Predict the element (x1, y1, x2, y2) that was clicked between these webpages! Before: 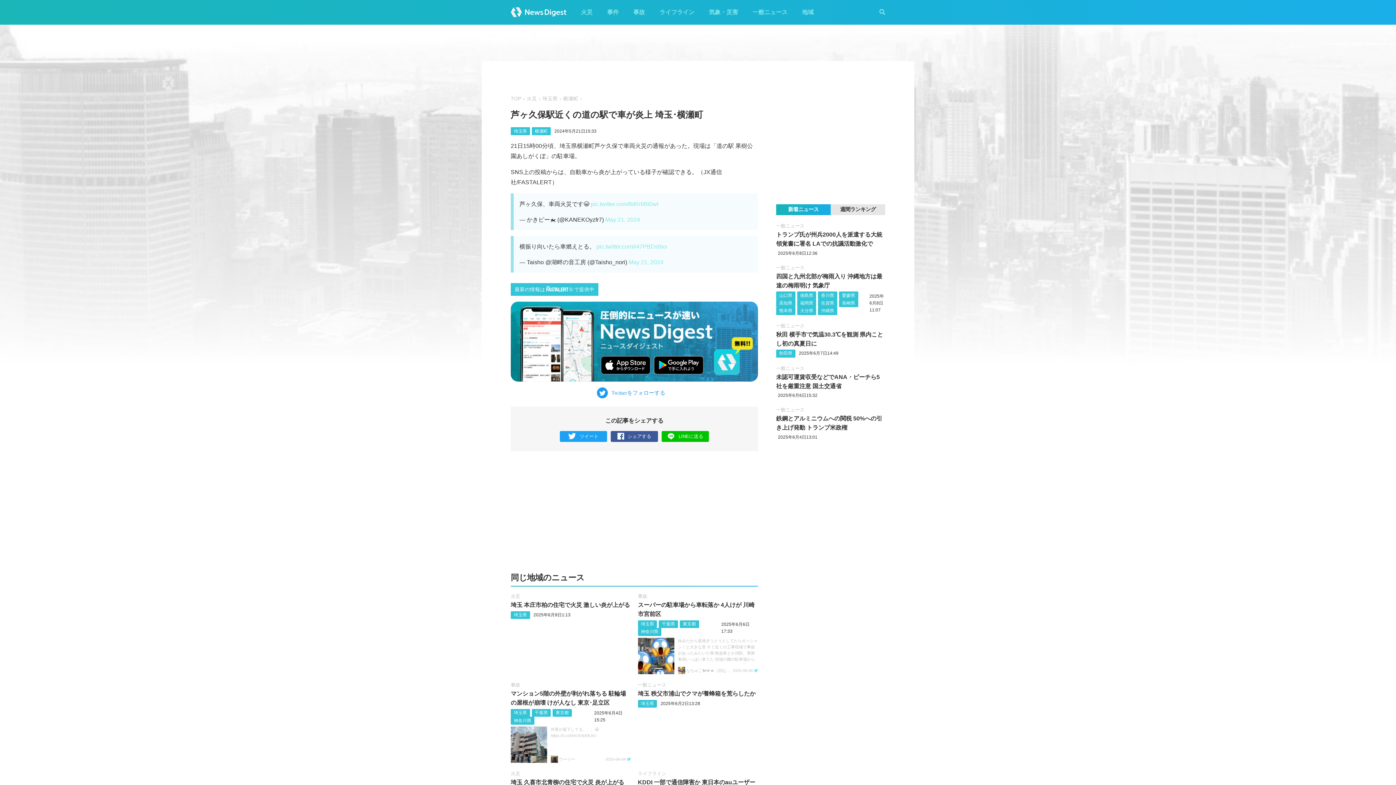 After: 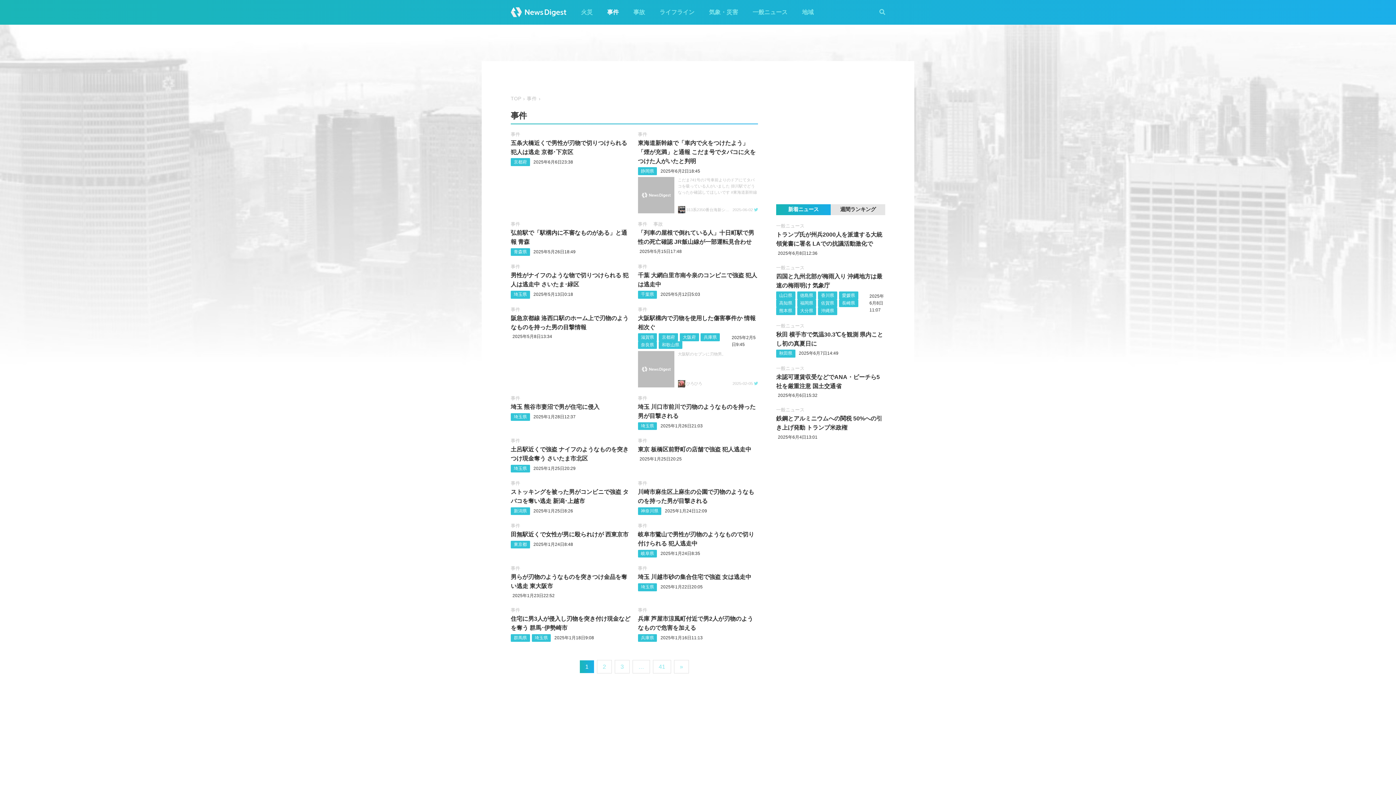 Action: label: 事件 bbox: (607, 7, 618, 16)